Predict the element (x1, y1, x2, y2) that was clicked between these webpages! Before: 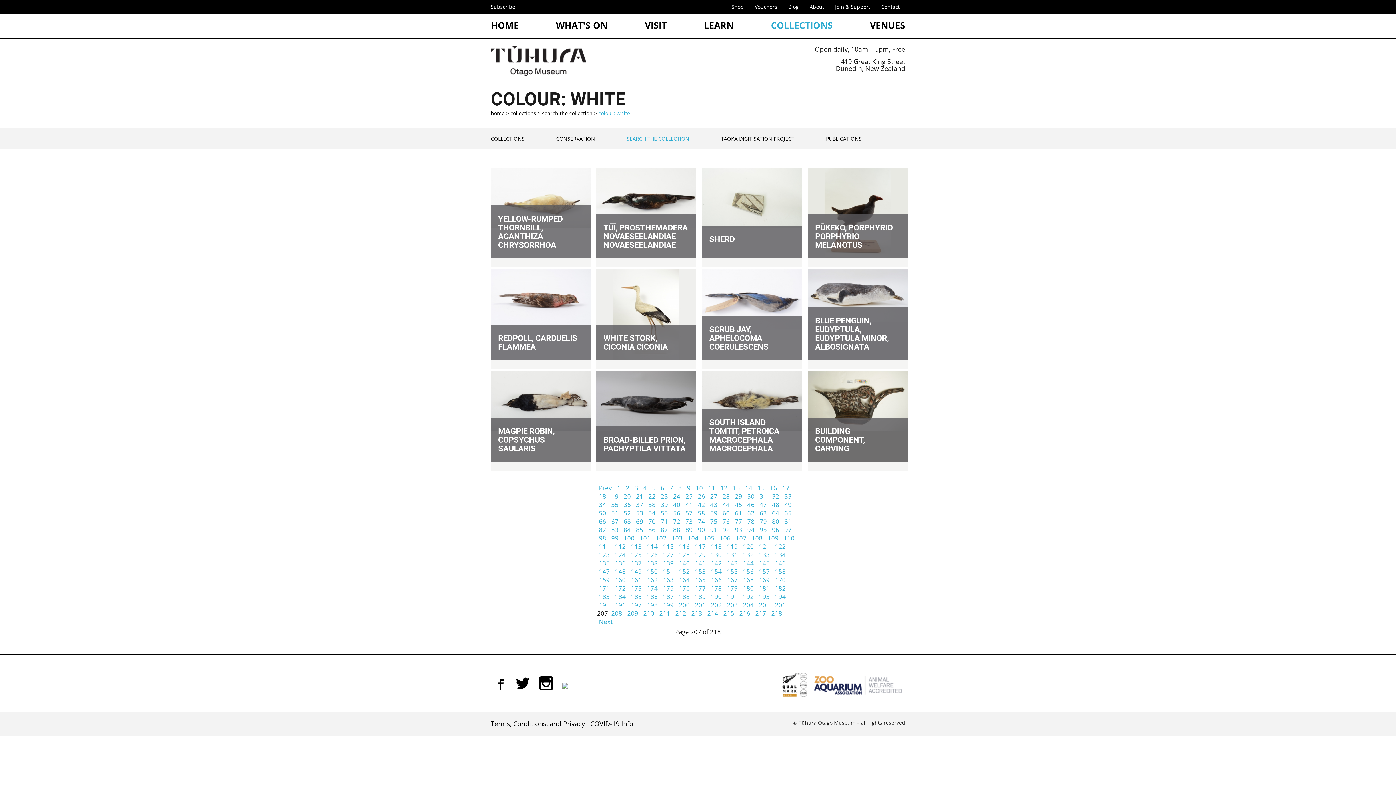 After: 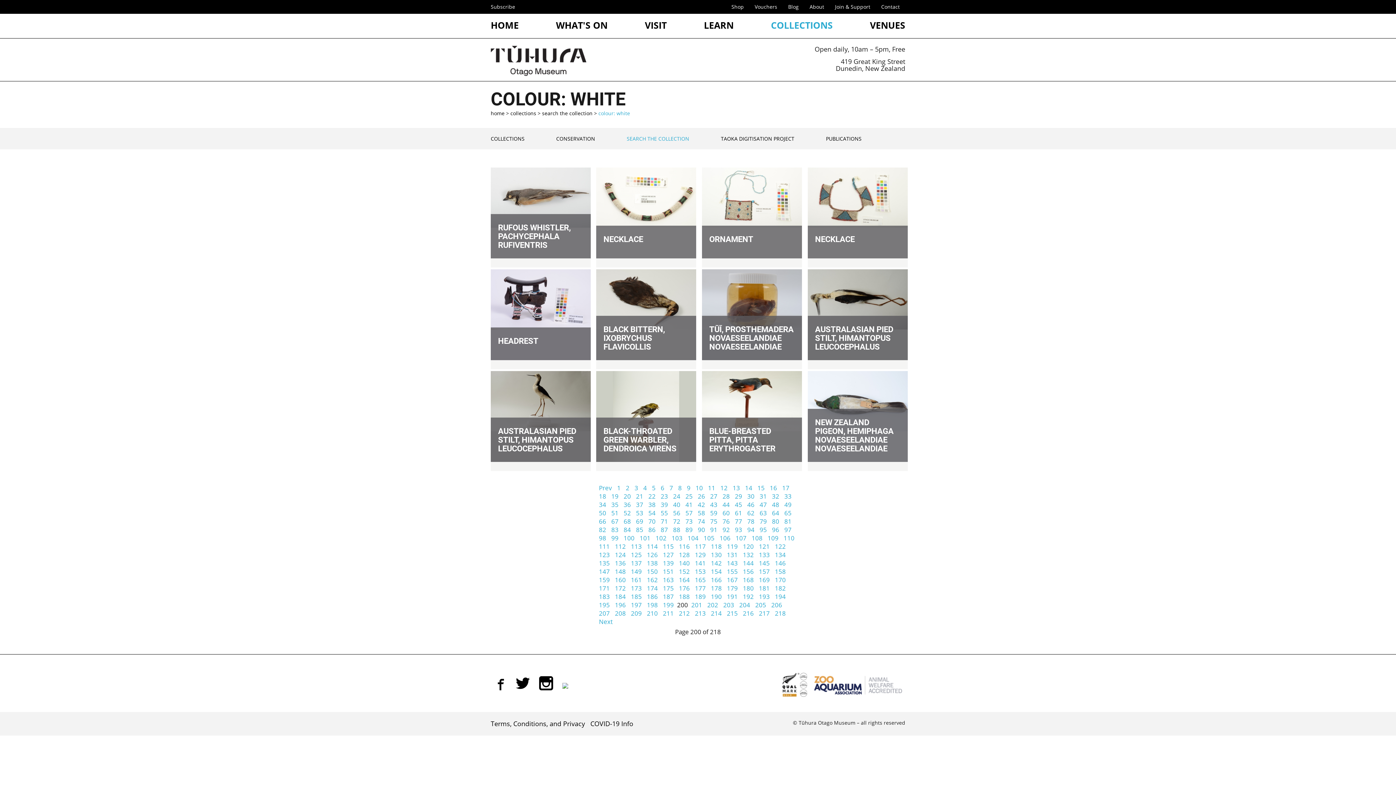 Action: bbox: (677, 599, 691, 611) label: 200